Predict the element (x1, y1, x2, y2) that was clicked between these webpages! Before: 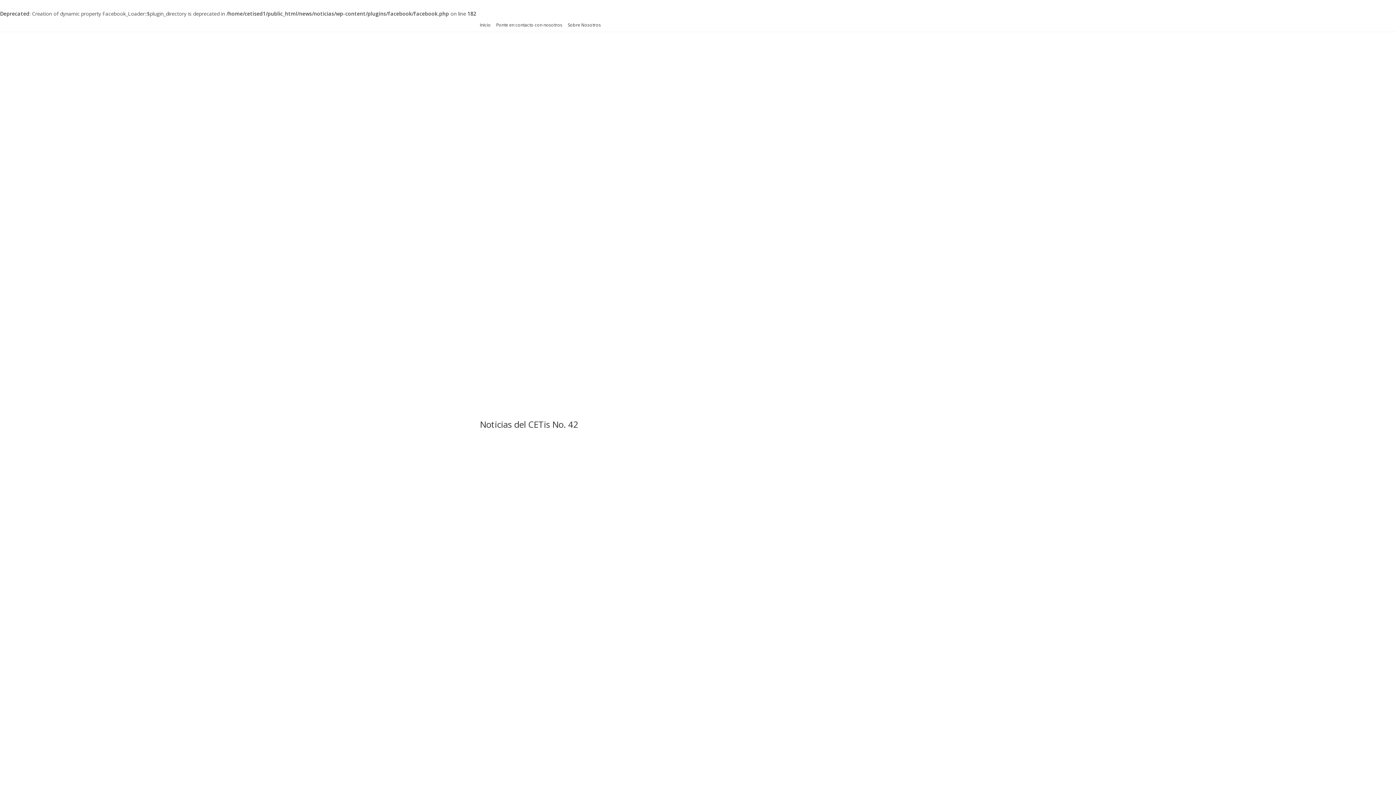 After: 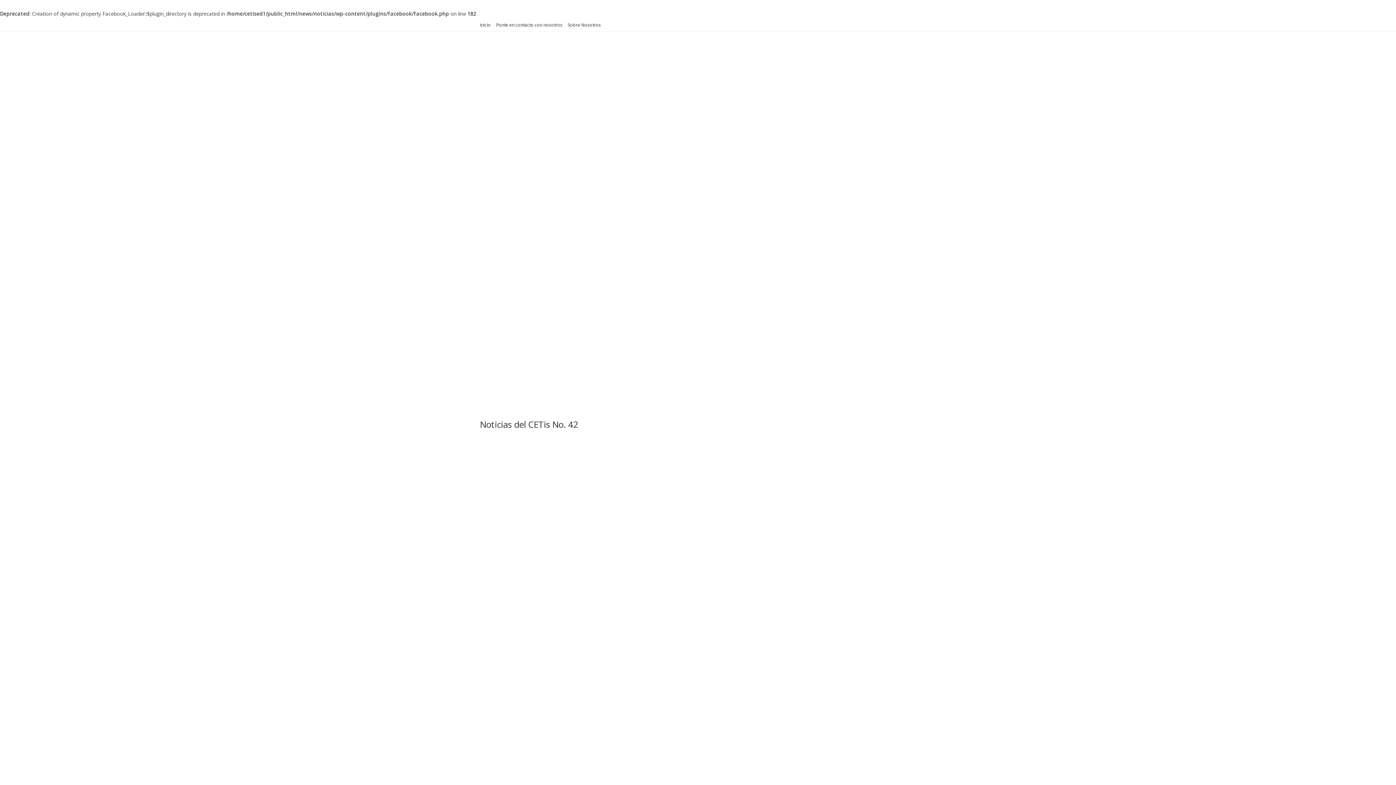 Action: label: Sobre Nosotros bbox: (568, 21, 601, 28)